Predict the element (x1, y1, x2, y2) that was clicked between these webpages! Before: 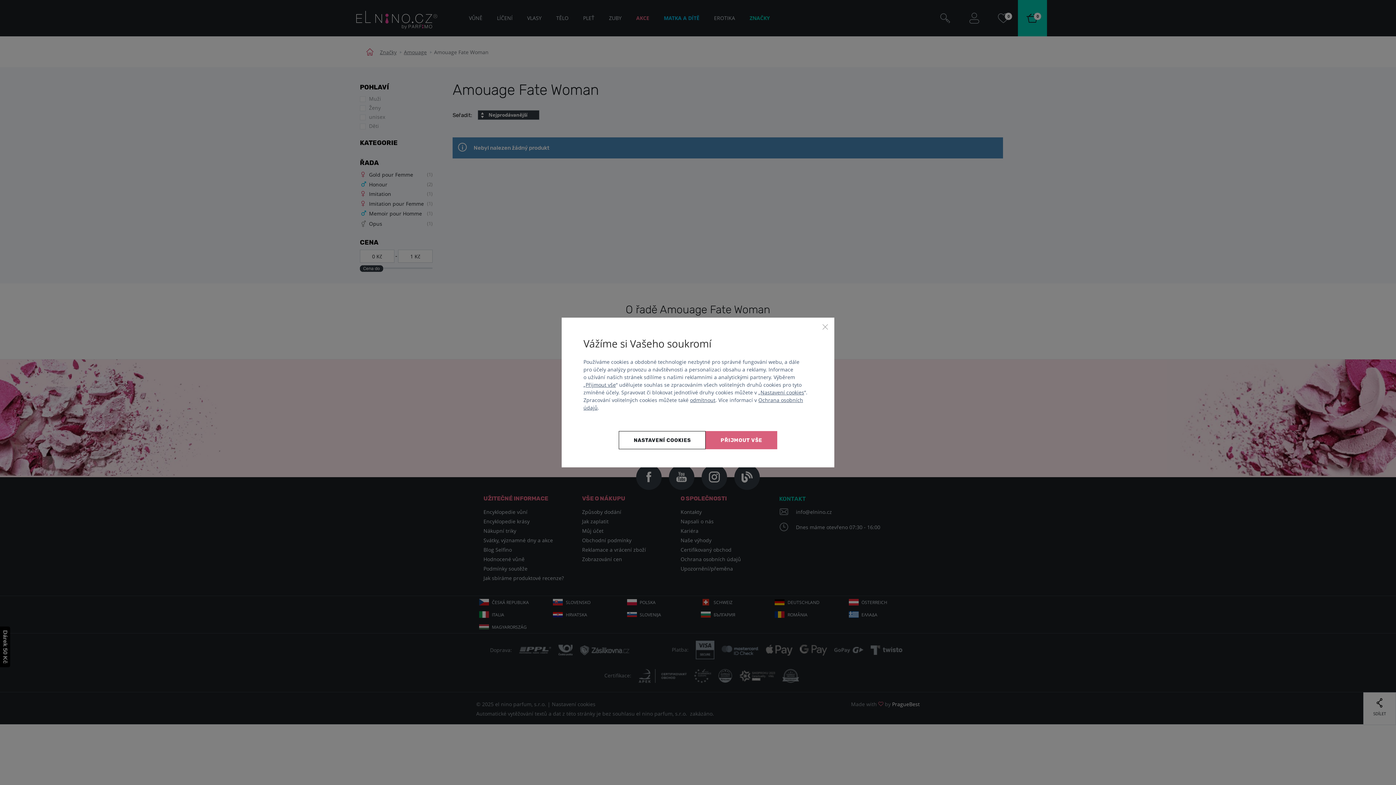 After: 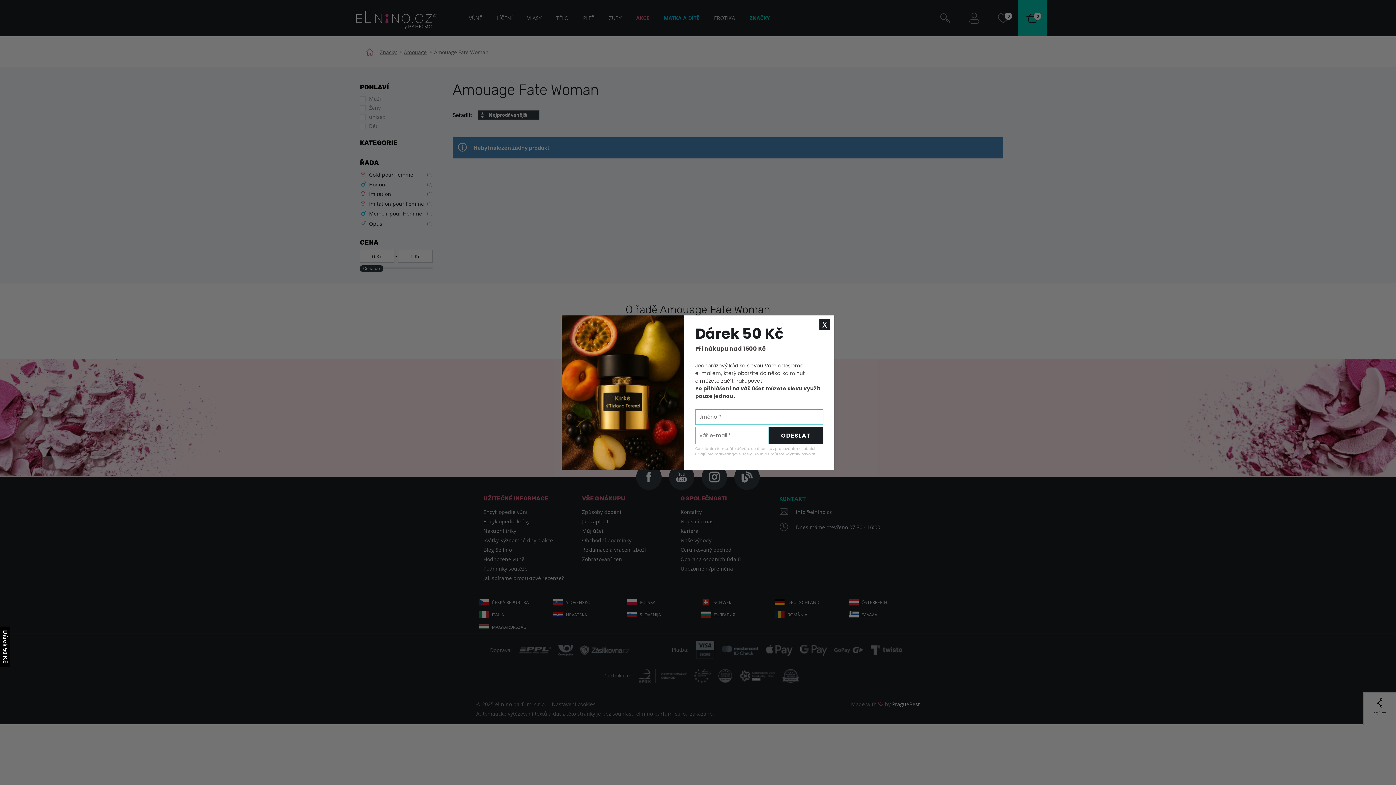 Action: bbox: (690, 396, 715, 403) label: odmítnout